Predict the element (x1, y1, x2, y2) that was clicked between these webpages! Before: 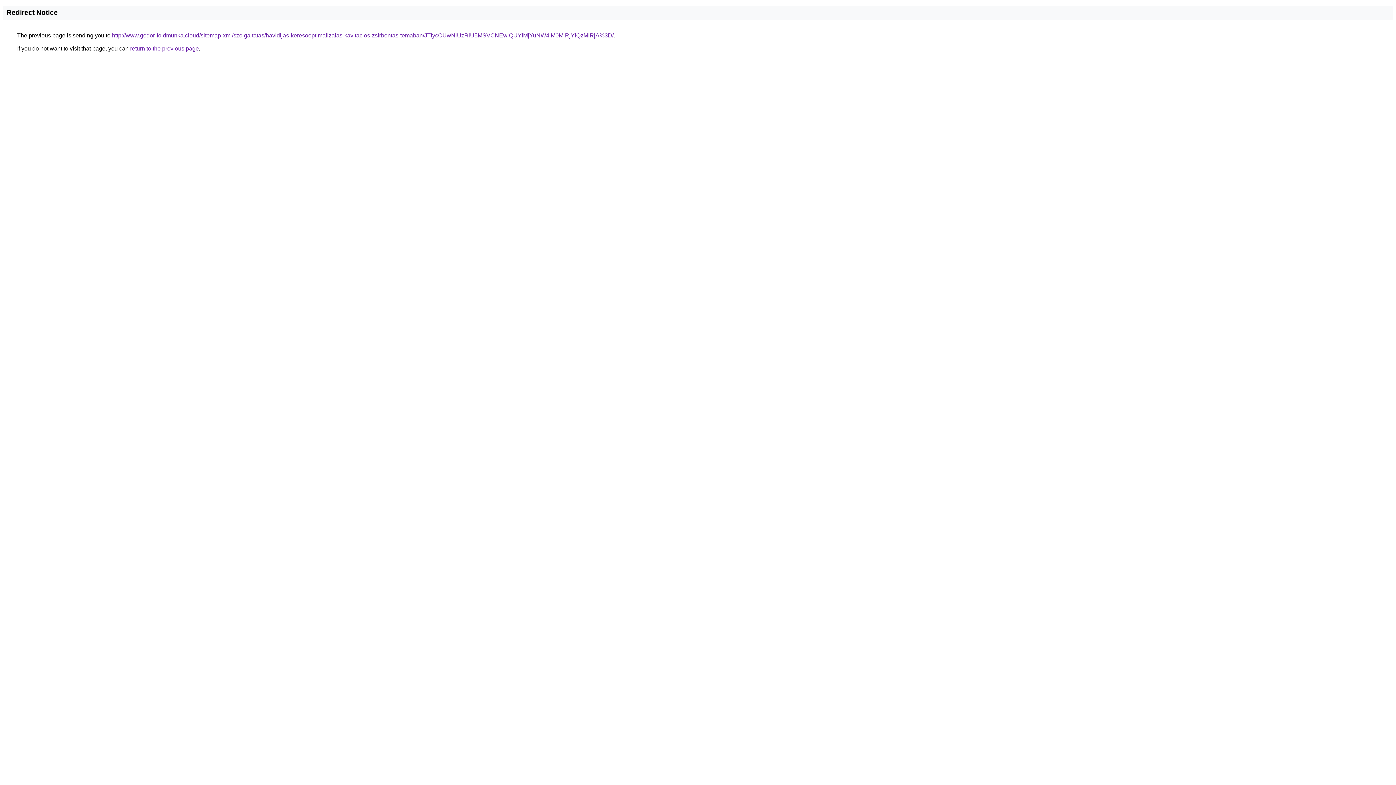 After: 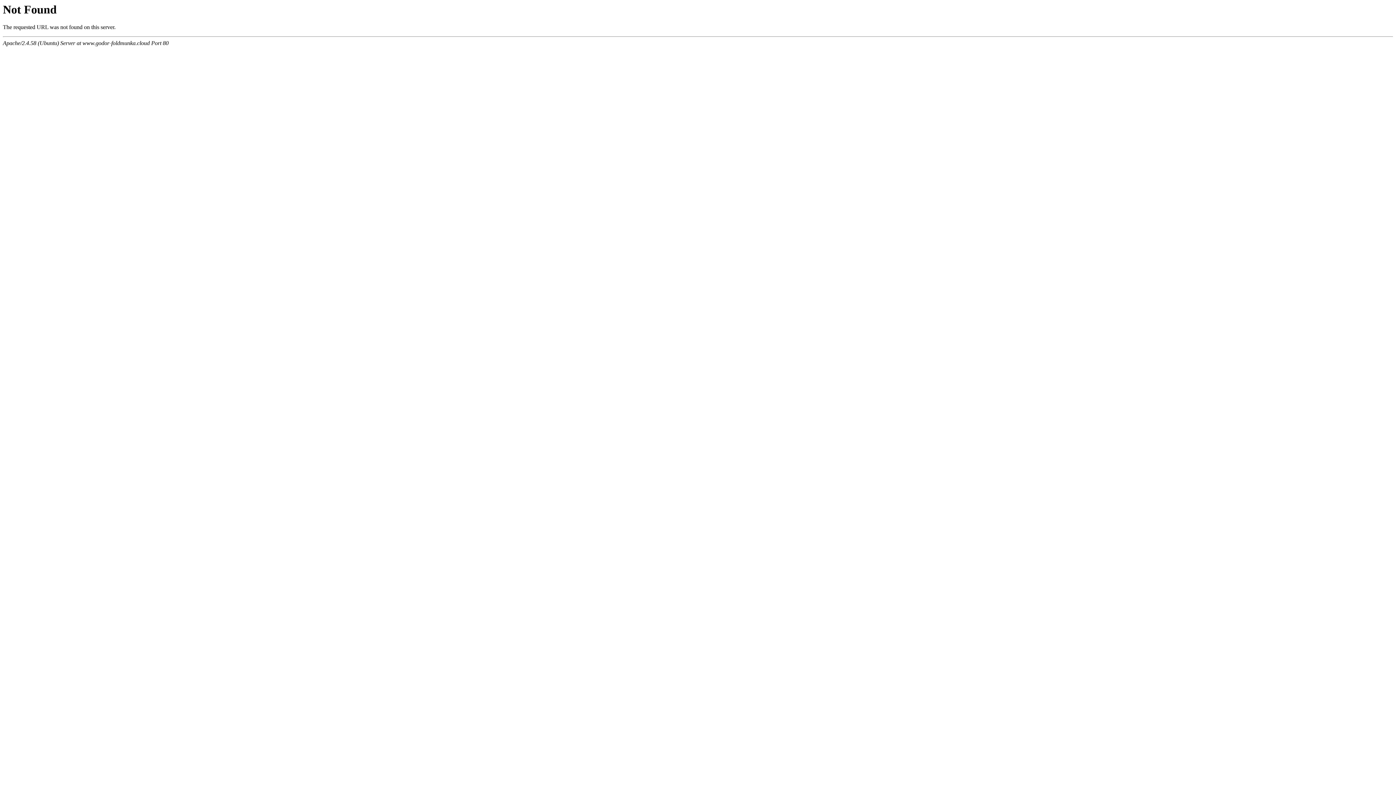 Action: label: http://www.godor-foldmunka.cloud/sitemap-xml/szolgaltatas/havidijas-keresooptimalizalas-kavitacios-zsirbontas-temaban/JTIycCUwNiUzRiU5MSVCNEwlQUYlMjYuNW4lM0MlRjYlQzMlRjA%3D/ bbox: (112, 32, 613, 38)